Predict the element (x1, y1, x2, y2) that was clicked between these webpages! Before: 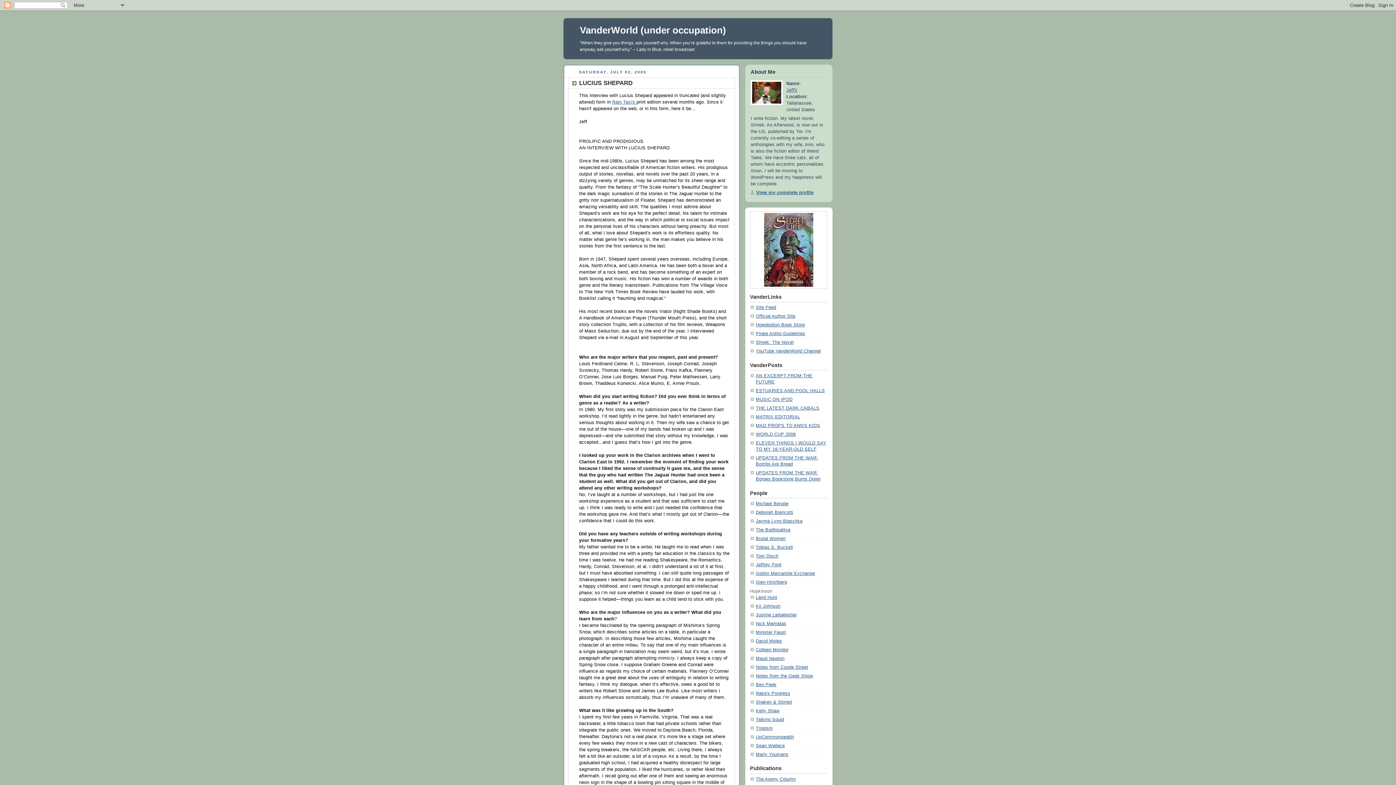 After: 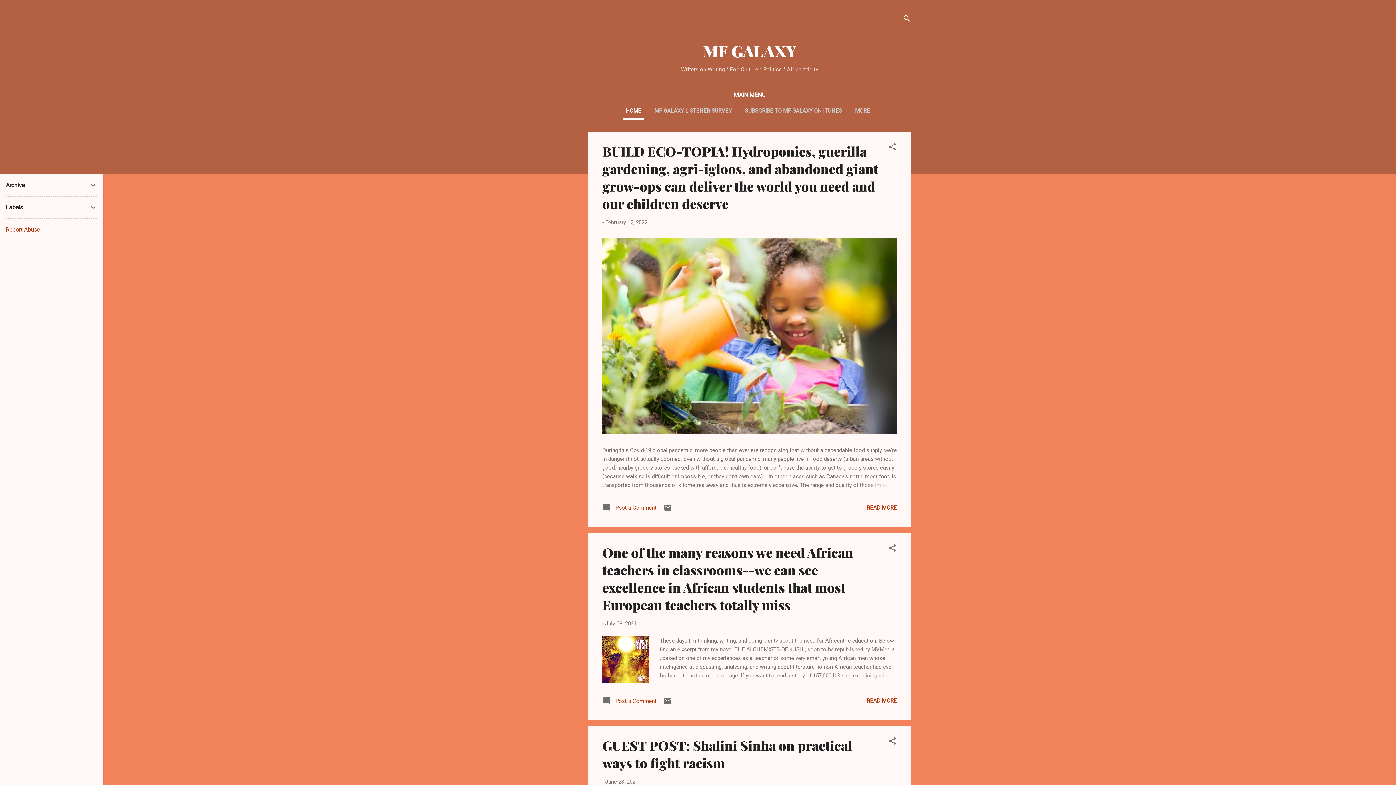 Action: bbox: (756, 630, 786, 635) label: Minister Faust